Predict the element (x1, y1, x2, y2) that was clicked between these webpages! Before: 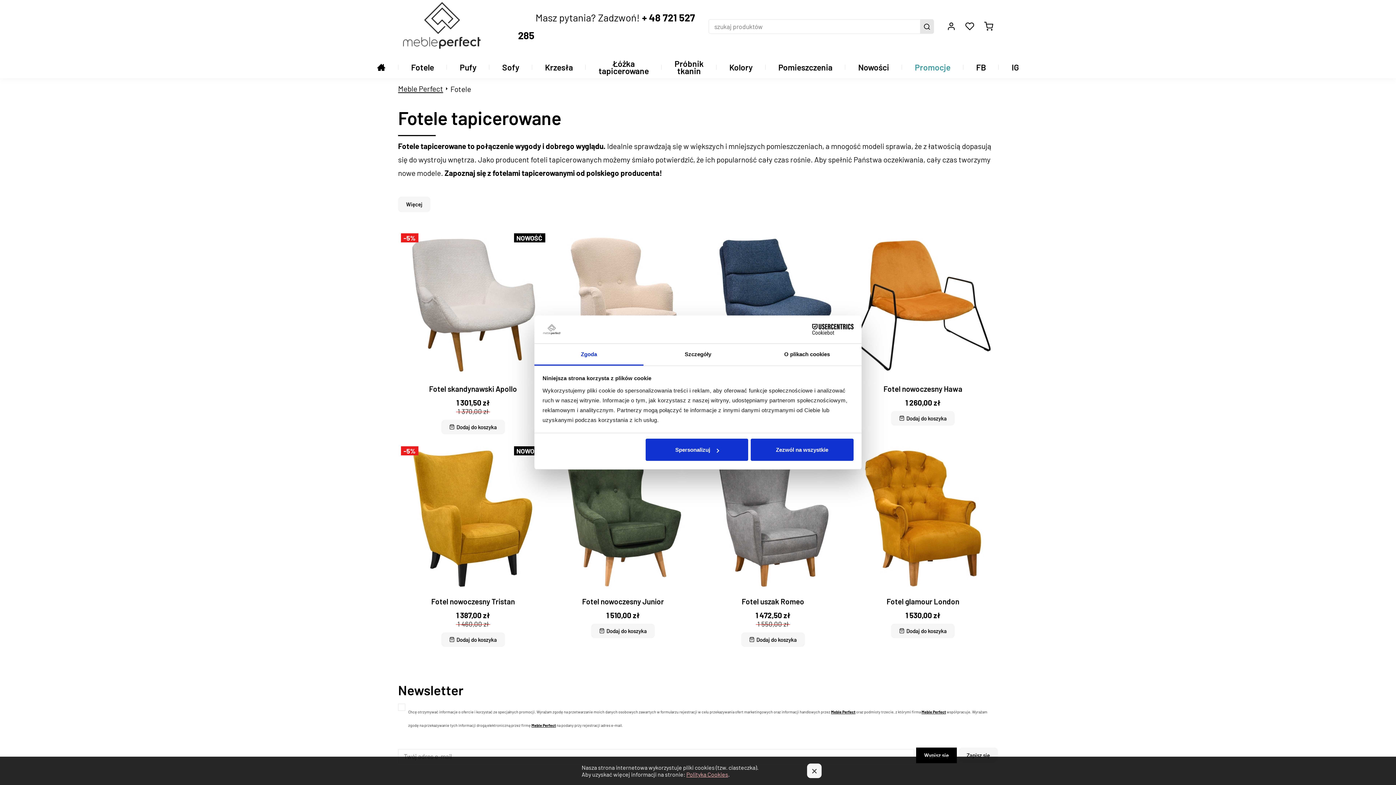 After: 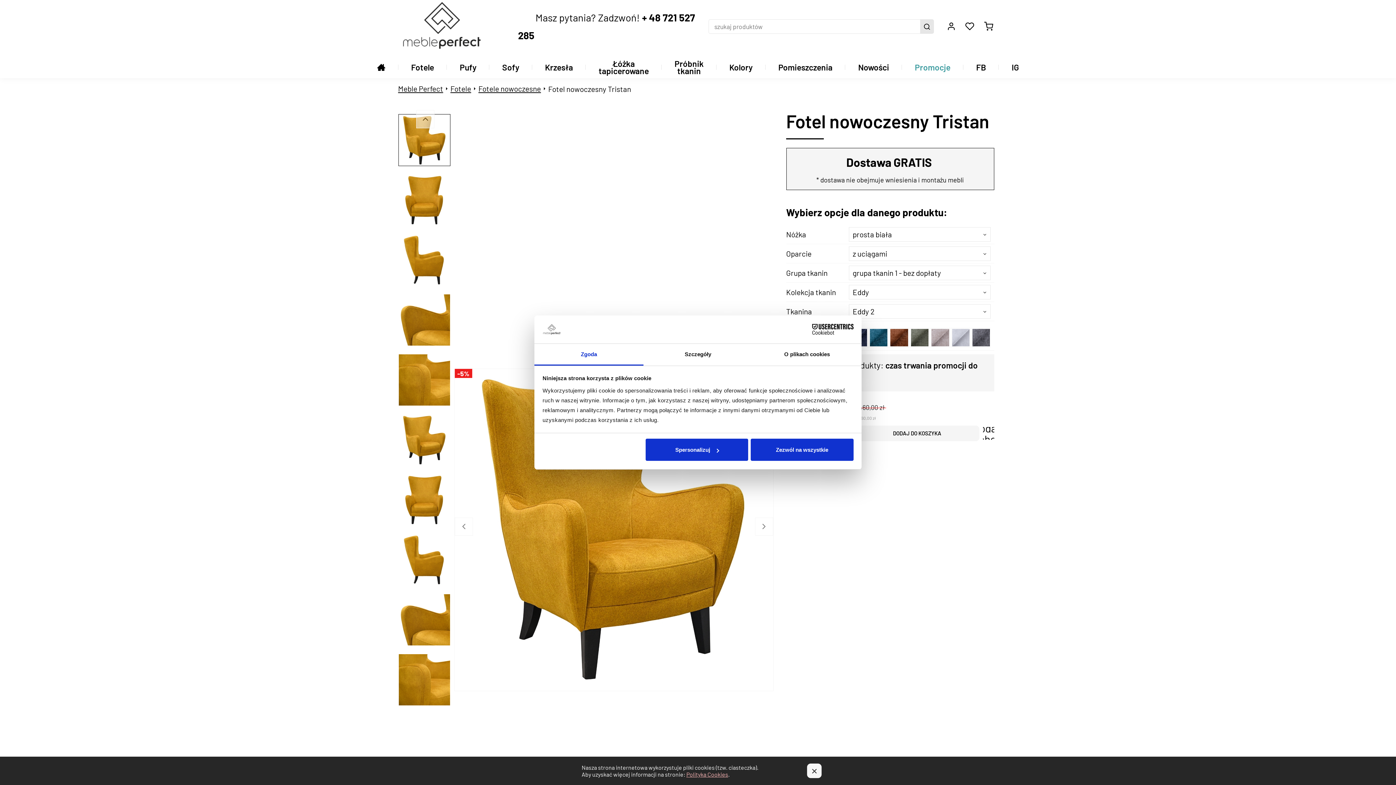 Action: bbox: (401, 446, 545, 590)